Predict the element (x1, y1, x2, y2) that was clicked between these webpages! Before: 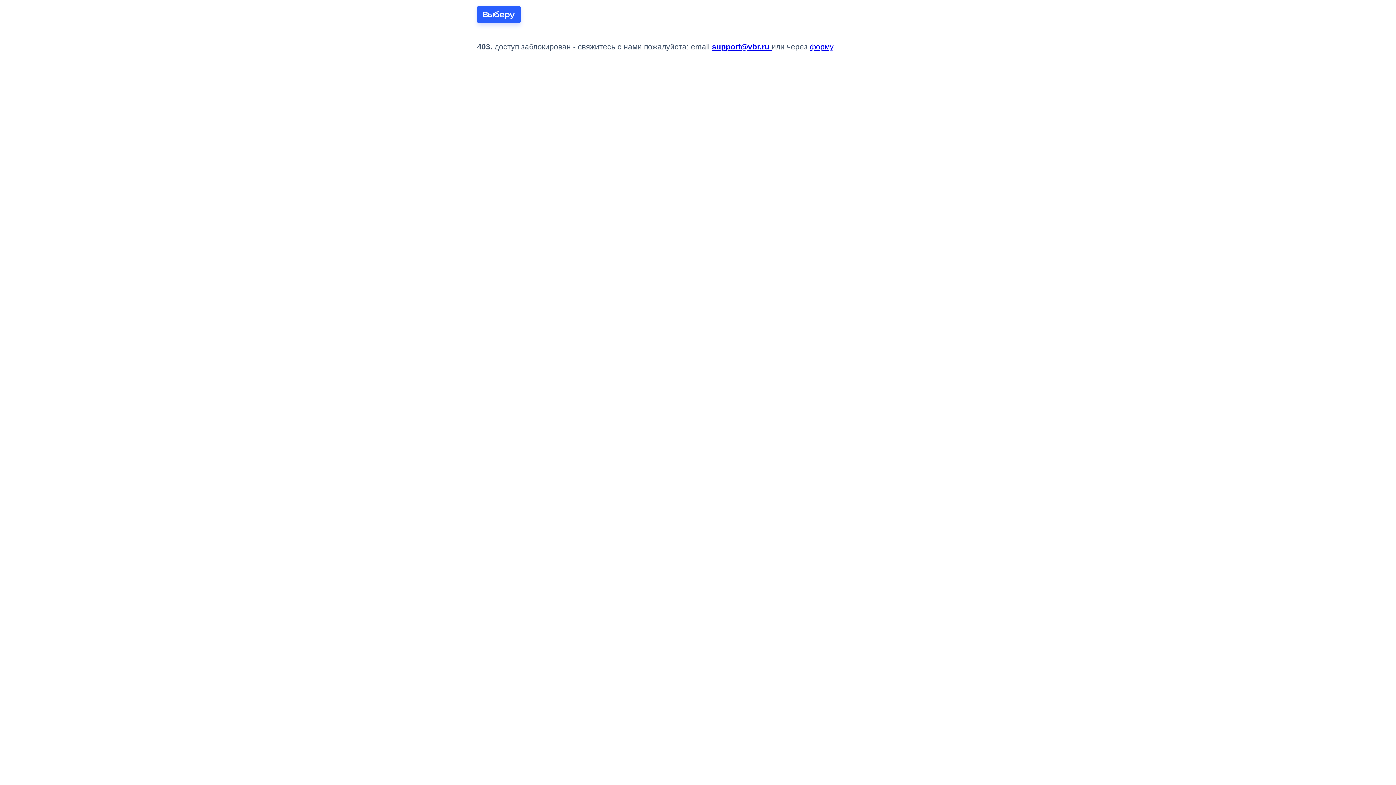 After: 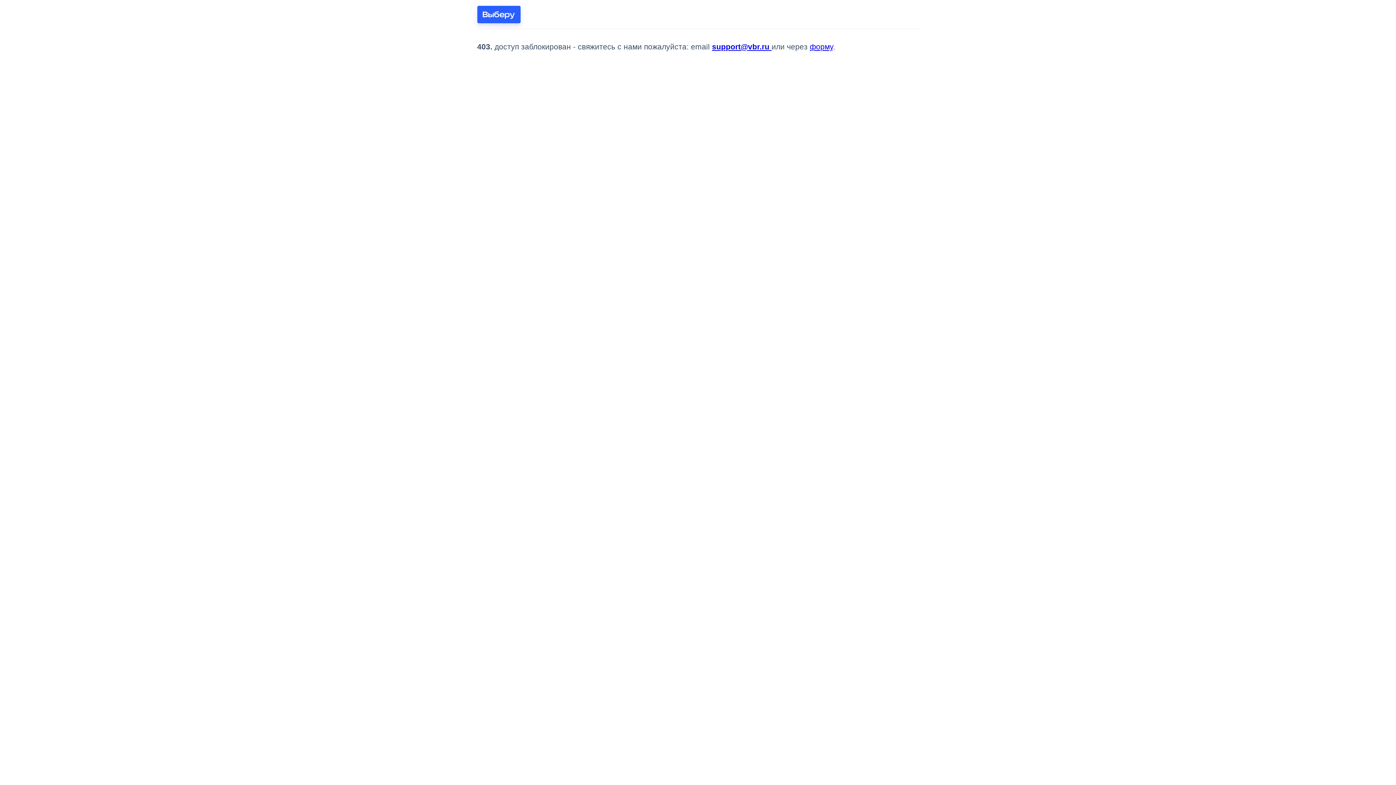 Action: bbox: (477, 5, 520, 23)